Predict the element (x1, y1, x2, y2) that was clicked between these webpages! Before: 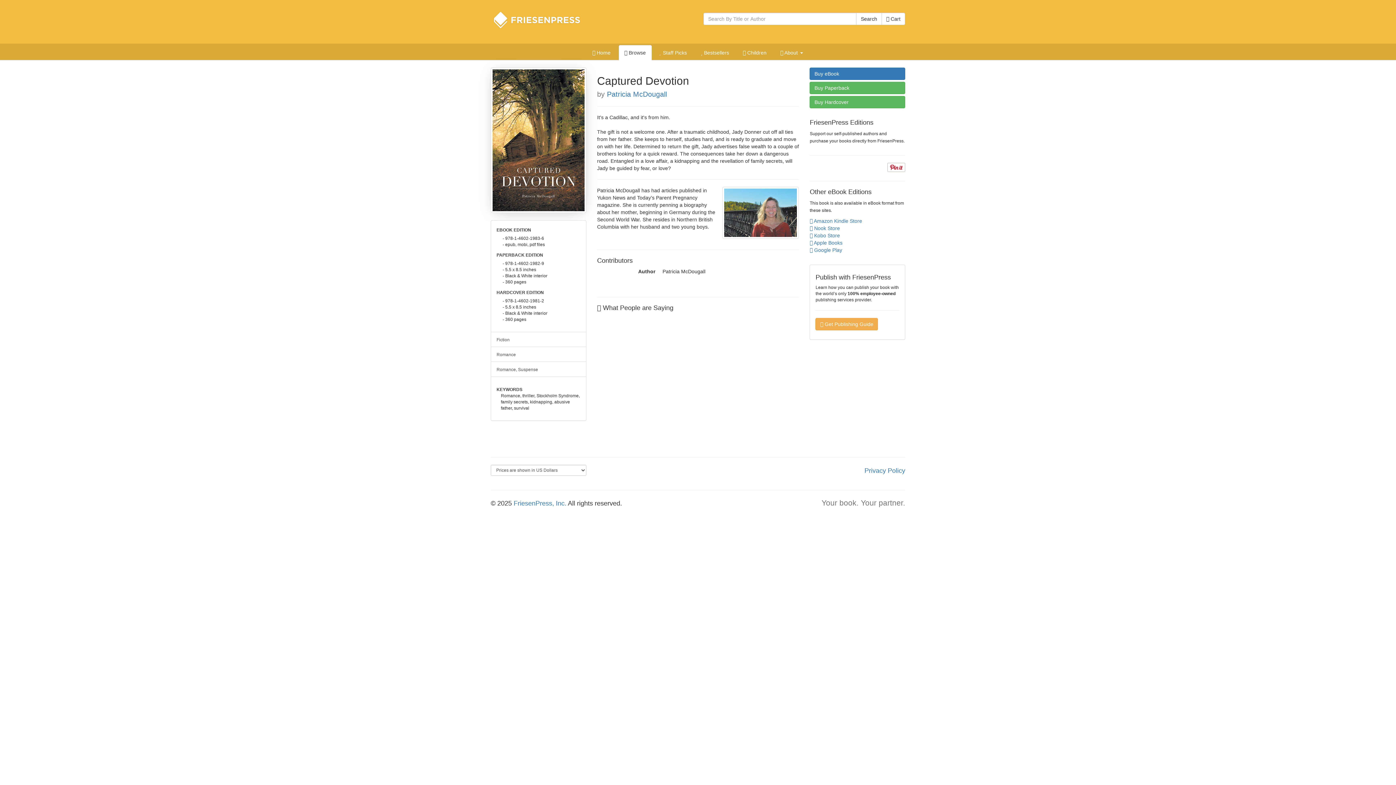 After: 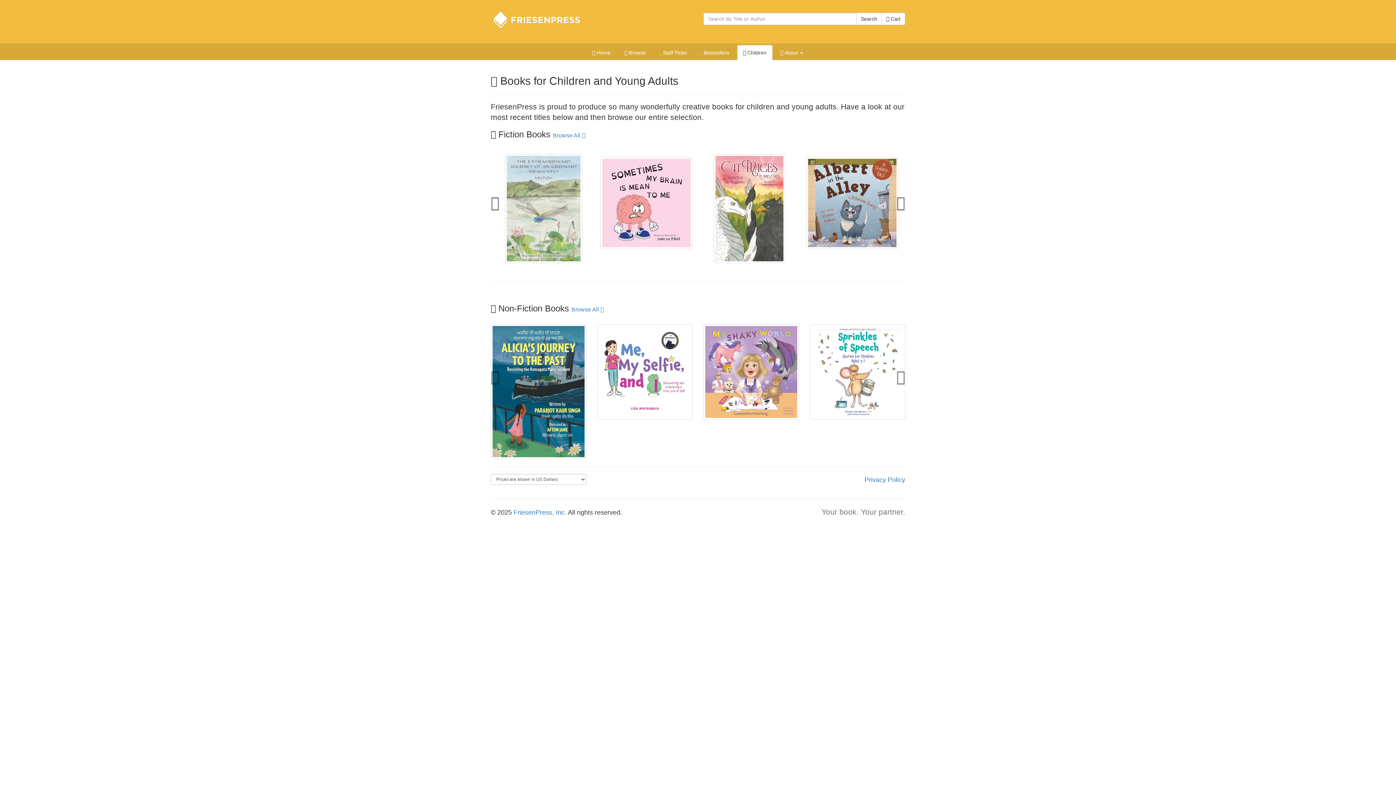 Action: label:  Children bbox: (737, 45, 772, 60)